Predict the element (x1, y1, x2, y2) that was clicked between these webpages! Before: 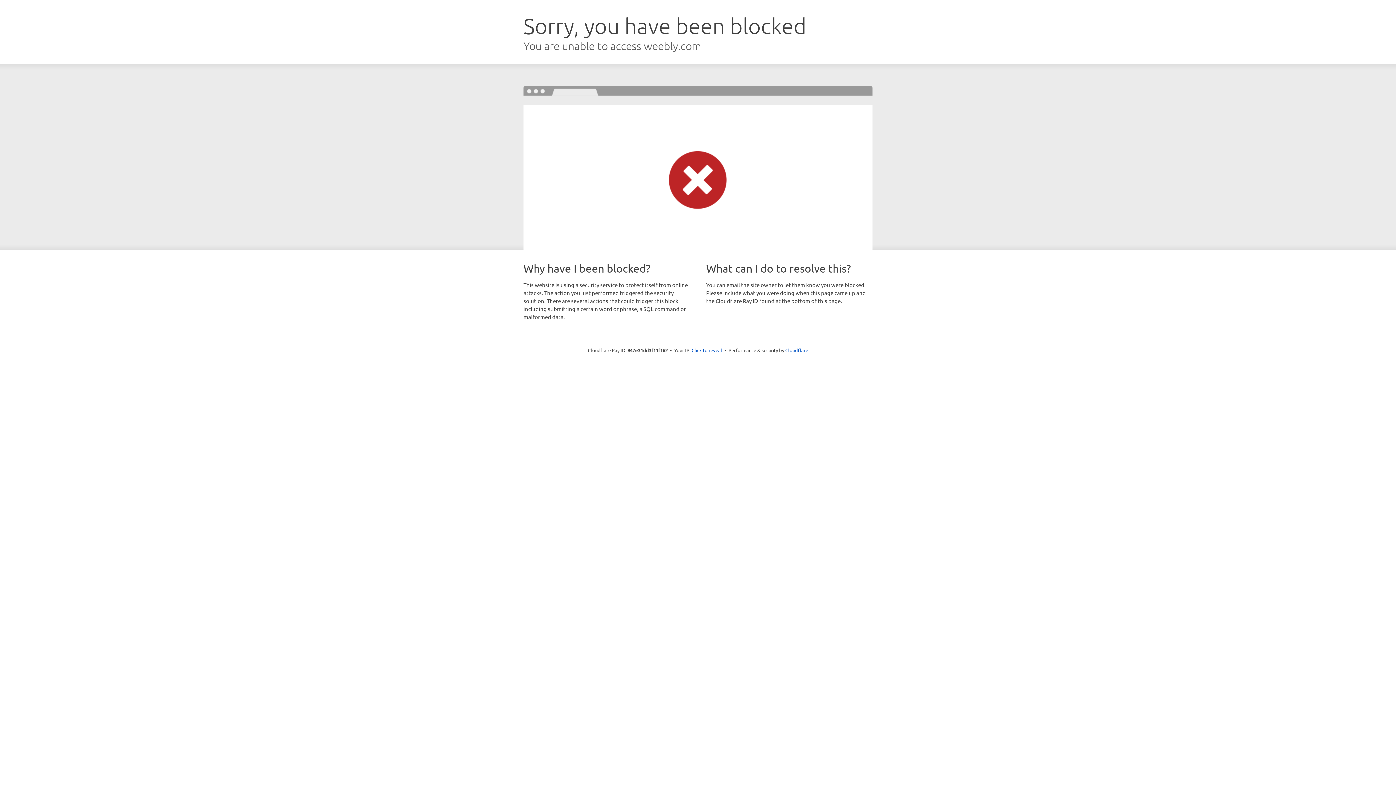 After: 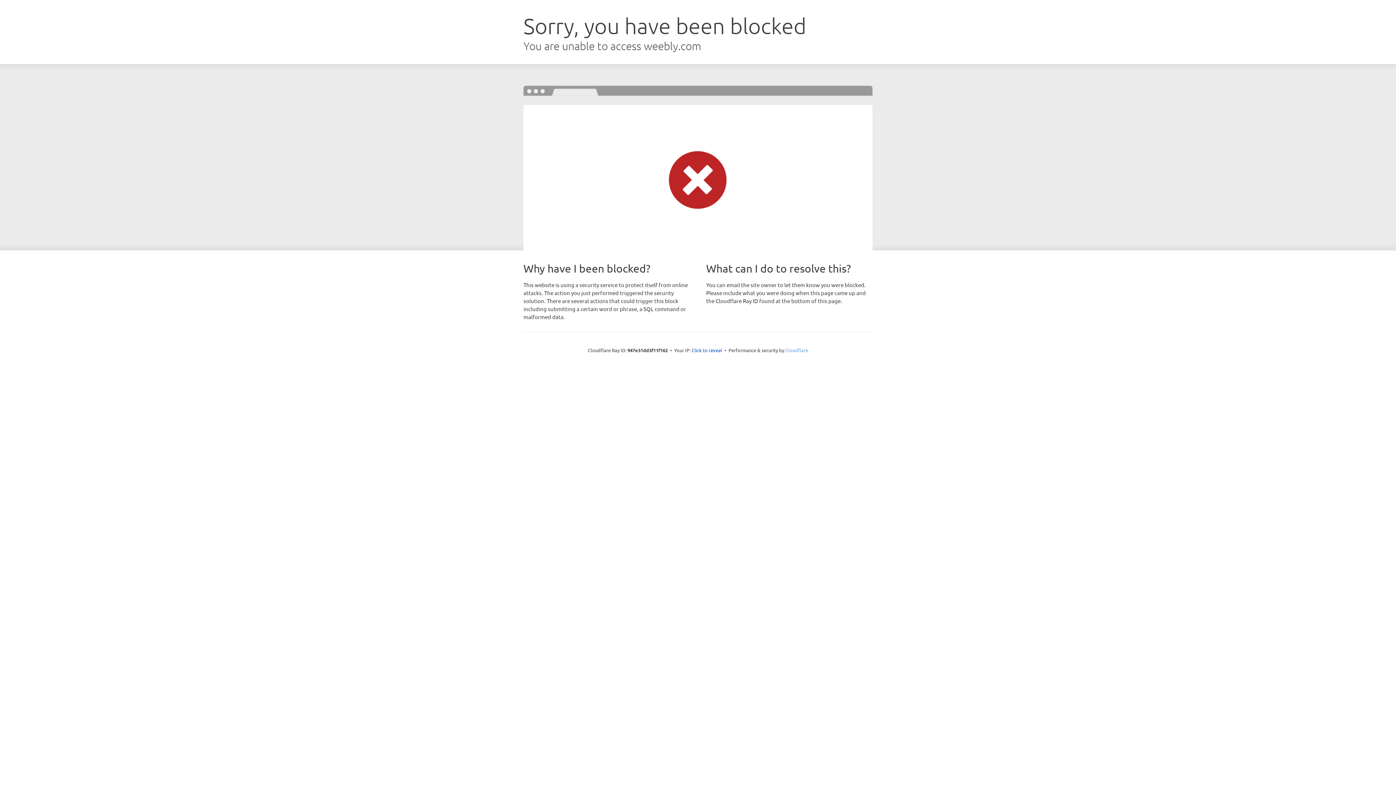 Action: label: Cloudflare bbox: (785, 347, 808, 353)